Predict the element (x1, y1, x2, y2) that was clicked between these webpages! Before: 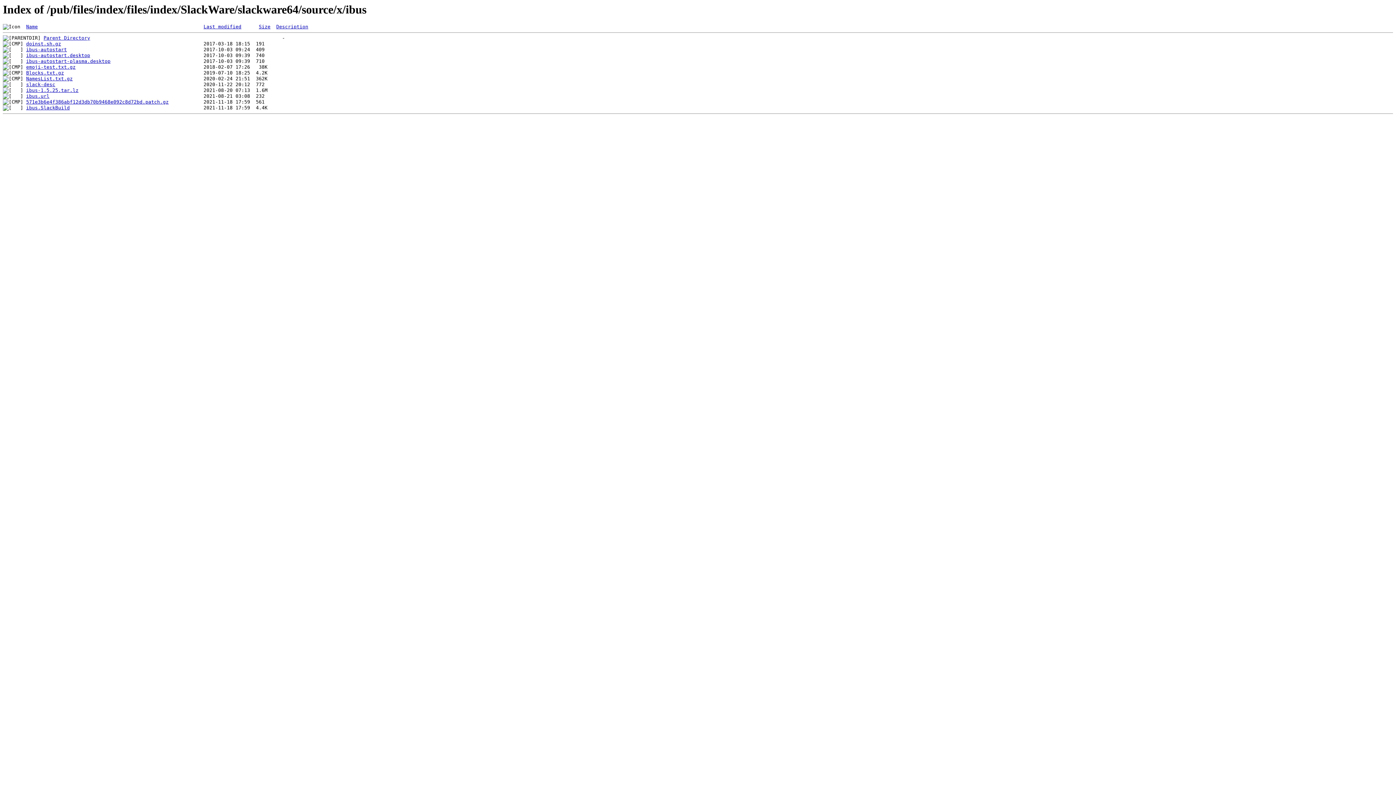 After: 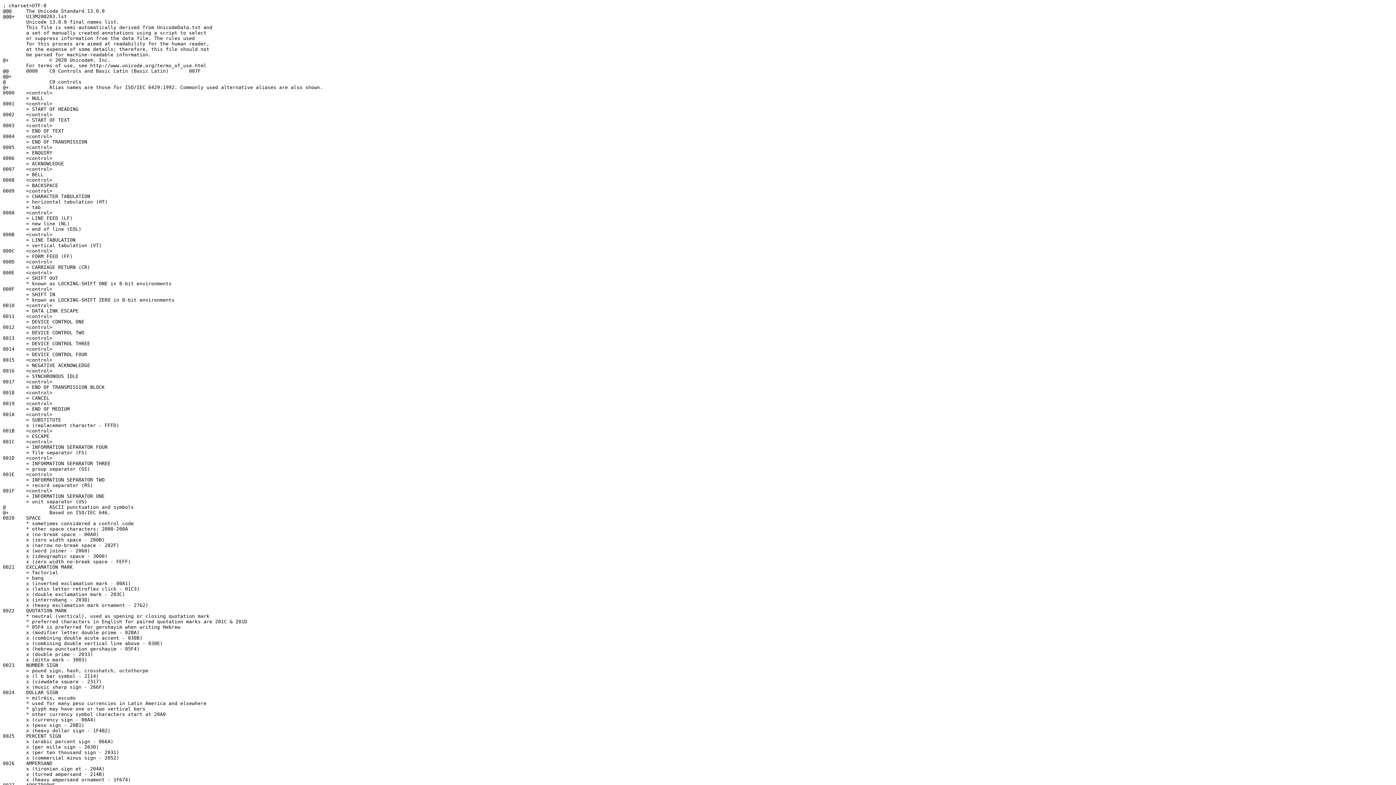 Action: bbox: (26, 76, 72, 81) label: NamesList.txt.gz